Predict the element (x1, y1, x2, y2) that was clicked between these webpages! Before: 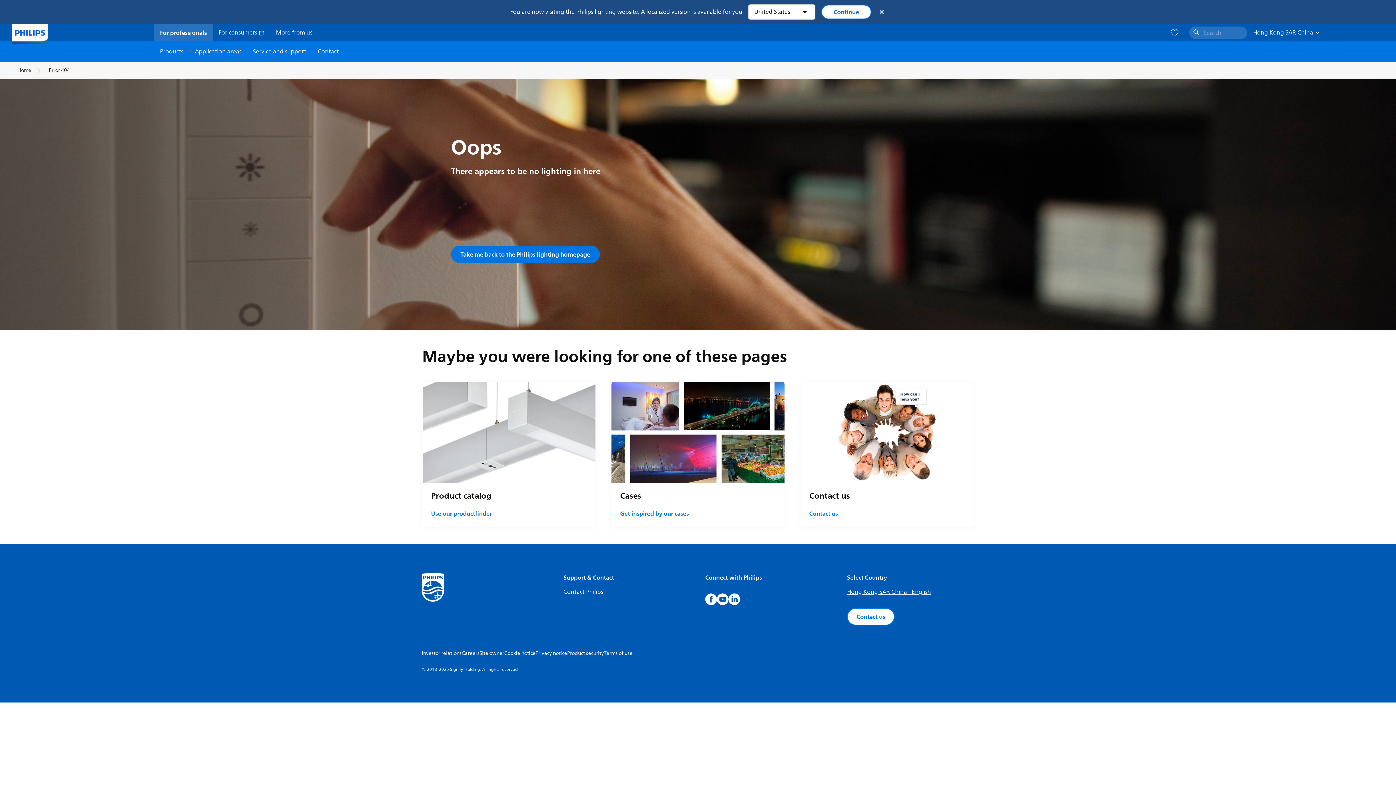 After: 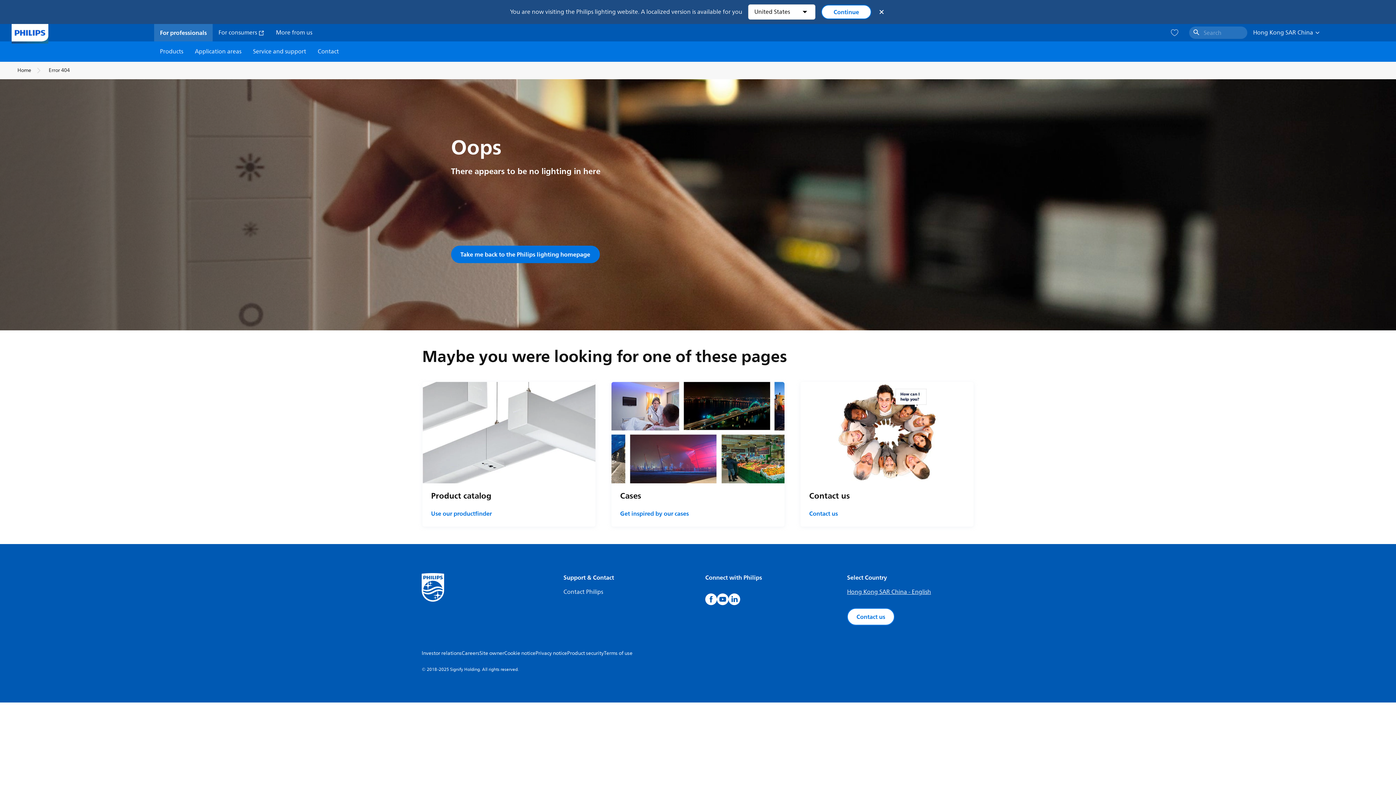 Action: bbox: (567, 649, 604, 657) label: Product security